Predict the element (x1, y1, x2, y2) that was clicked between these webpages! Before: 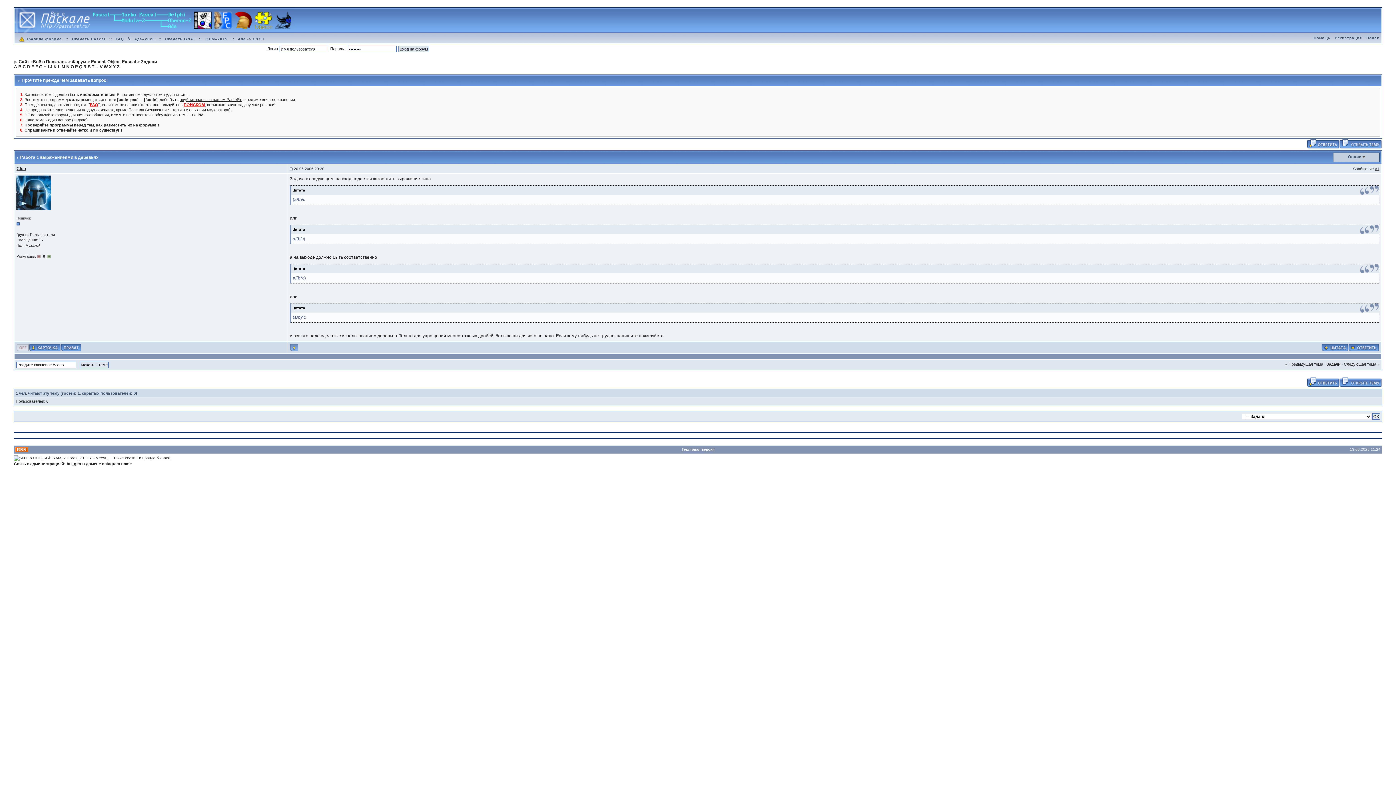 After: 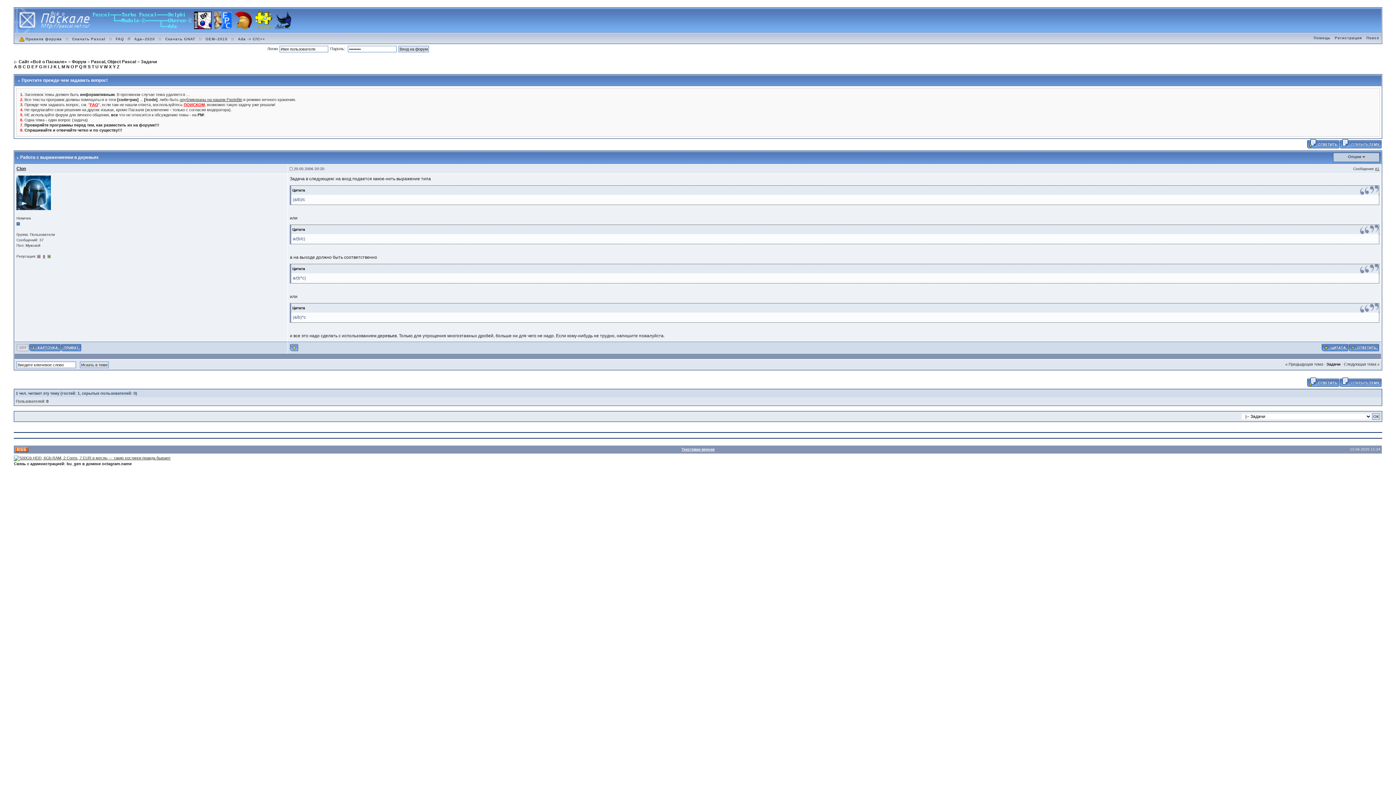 Action: bbox: (289, 345, 298, 349)